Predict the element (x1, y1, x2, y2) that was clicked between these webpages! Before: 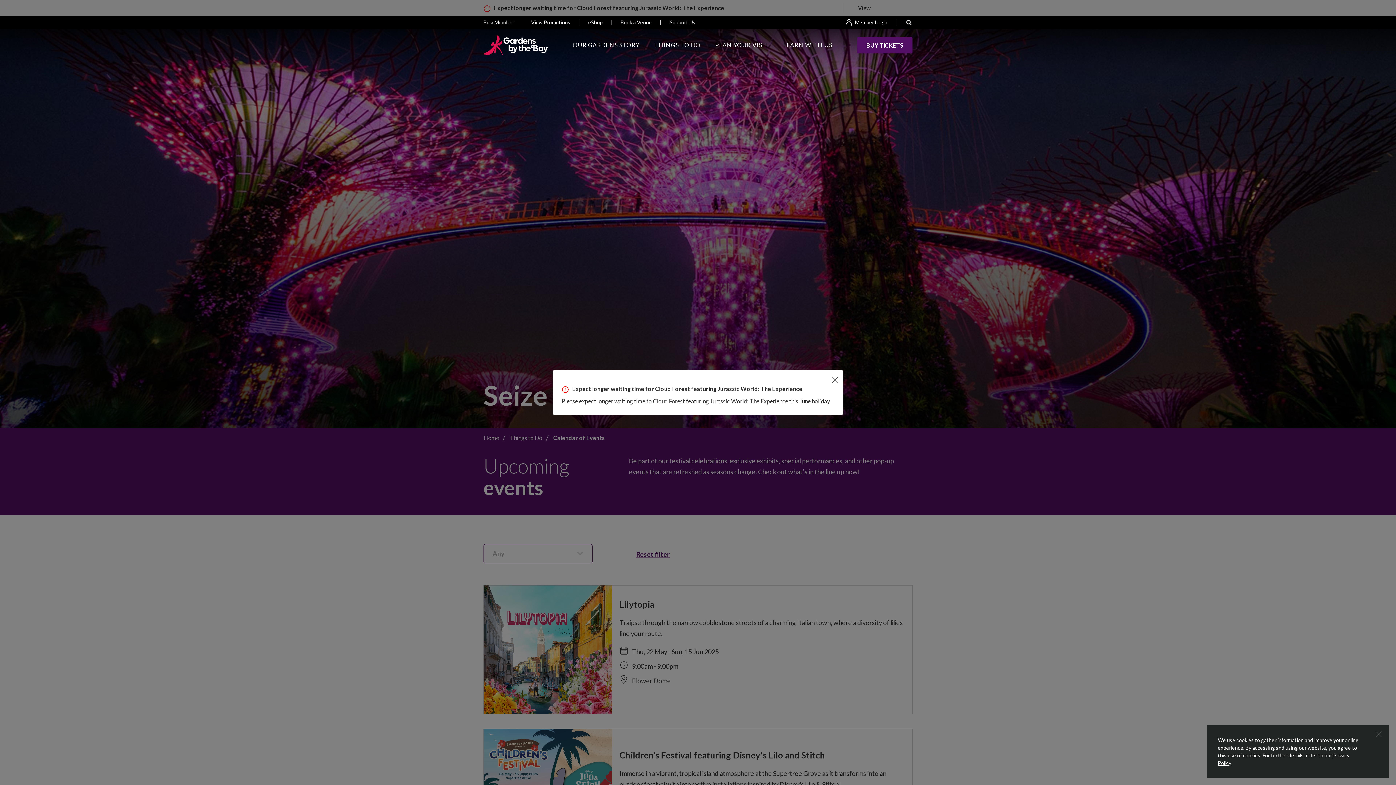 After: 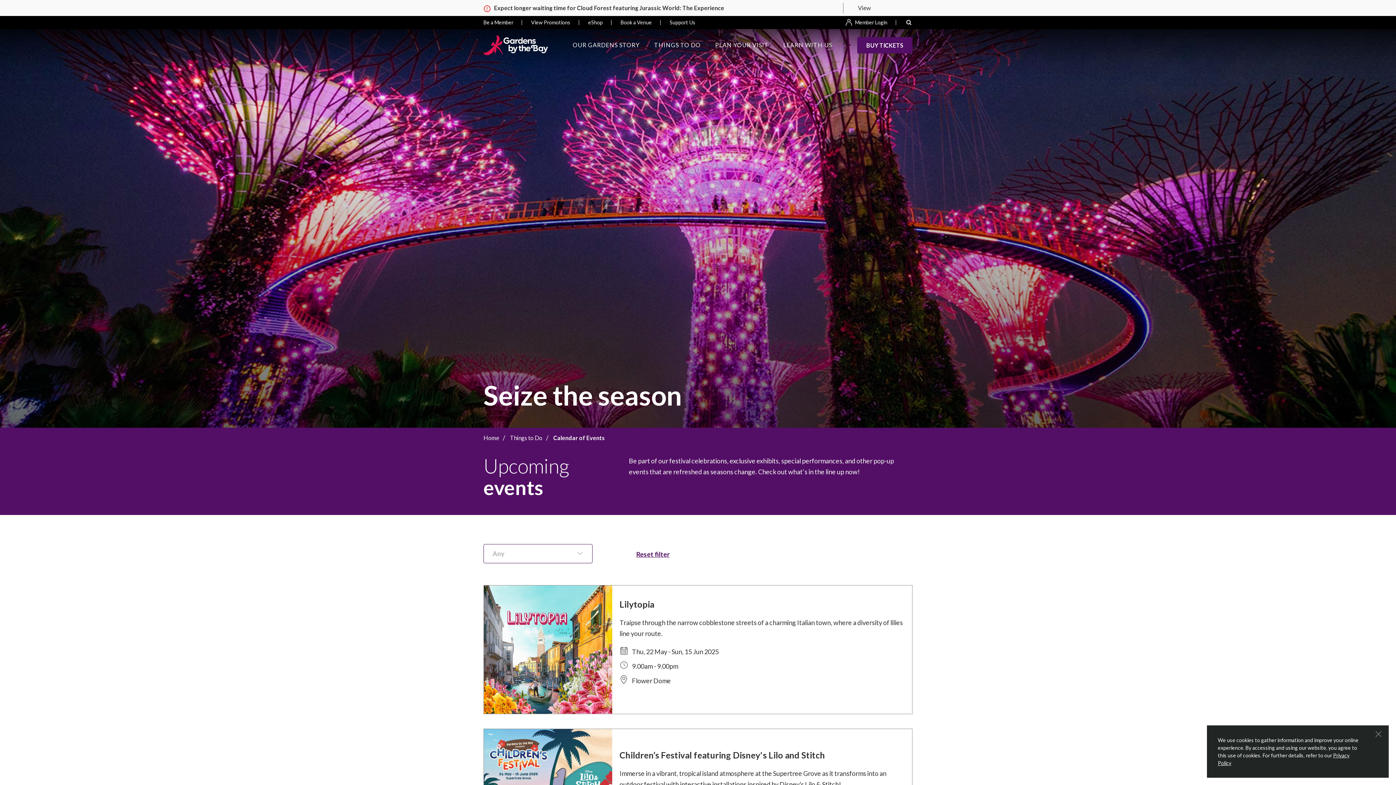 Action: bbox: (832, 376, 838, 383) label: Close